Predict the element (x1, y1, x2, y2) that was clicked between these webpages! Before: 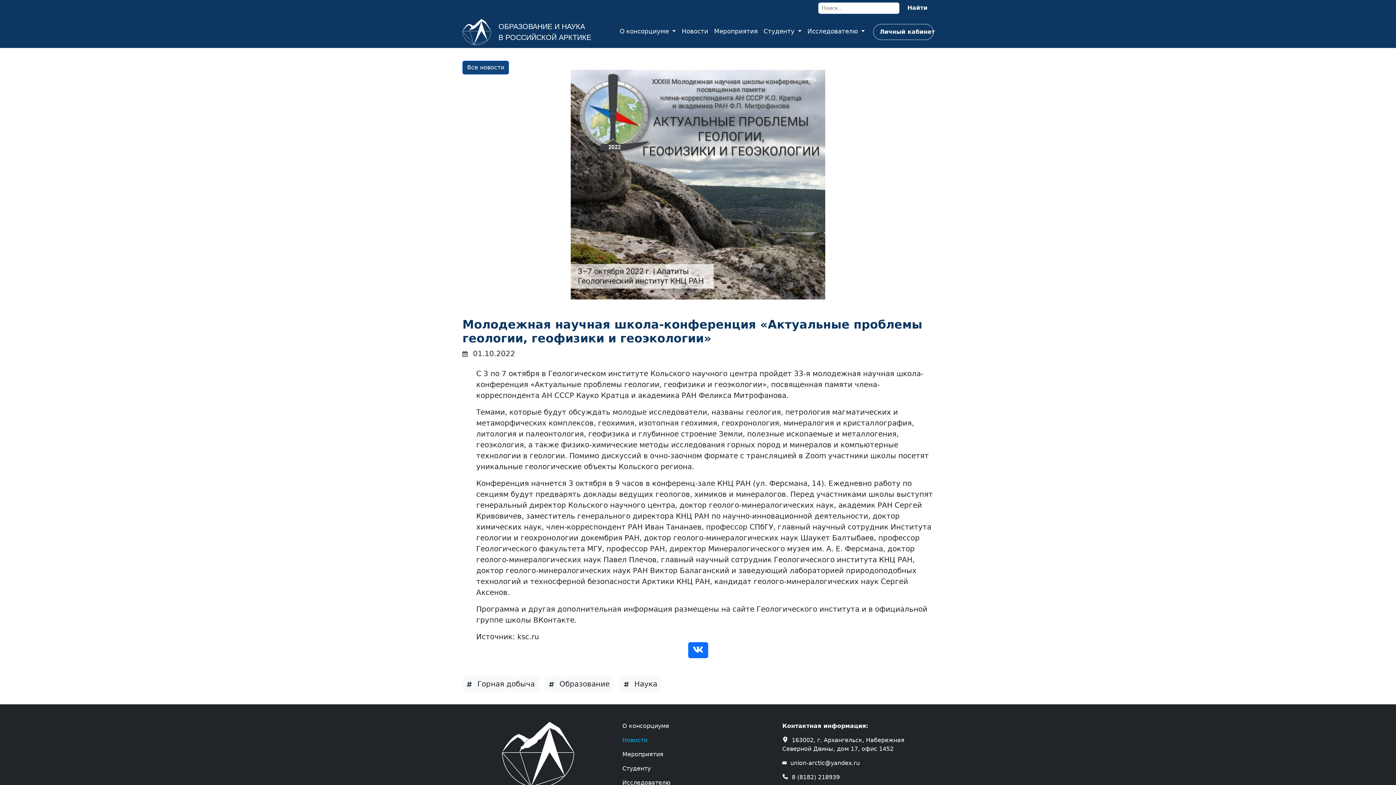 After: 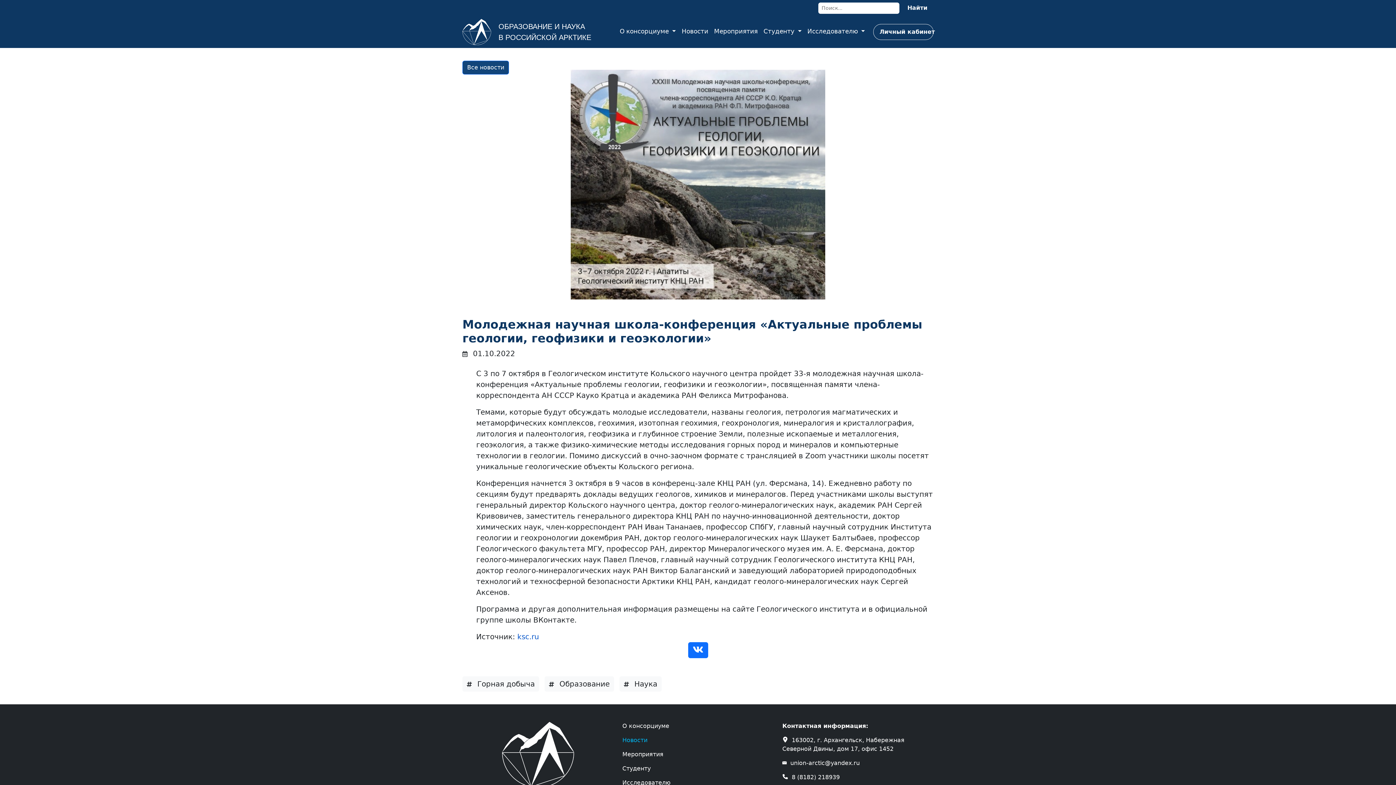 Action: label: ksc.ru bbox: (517, 632, 539, 641)